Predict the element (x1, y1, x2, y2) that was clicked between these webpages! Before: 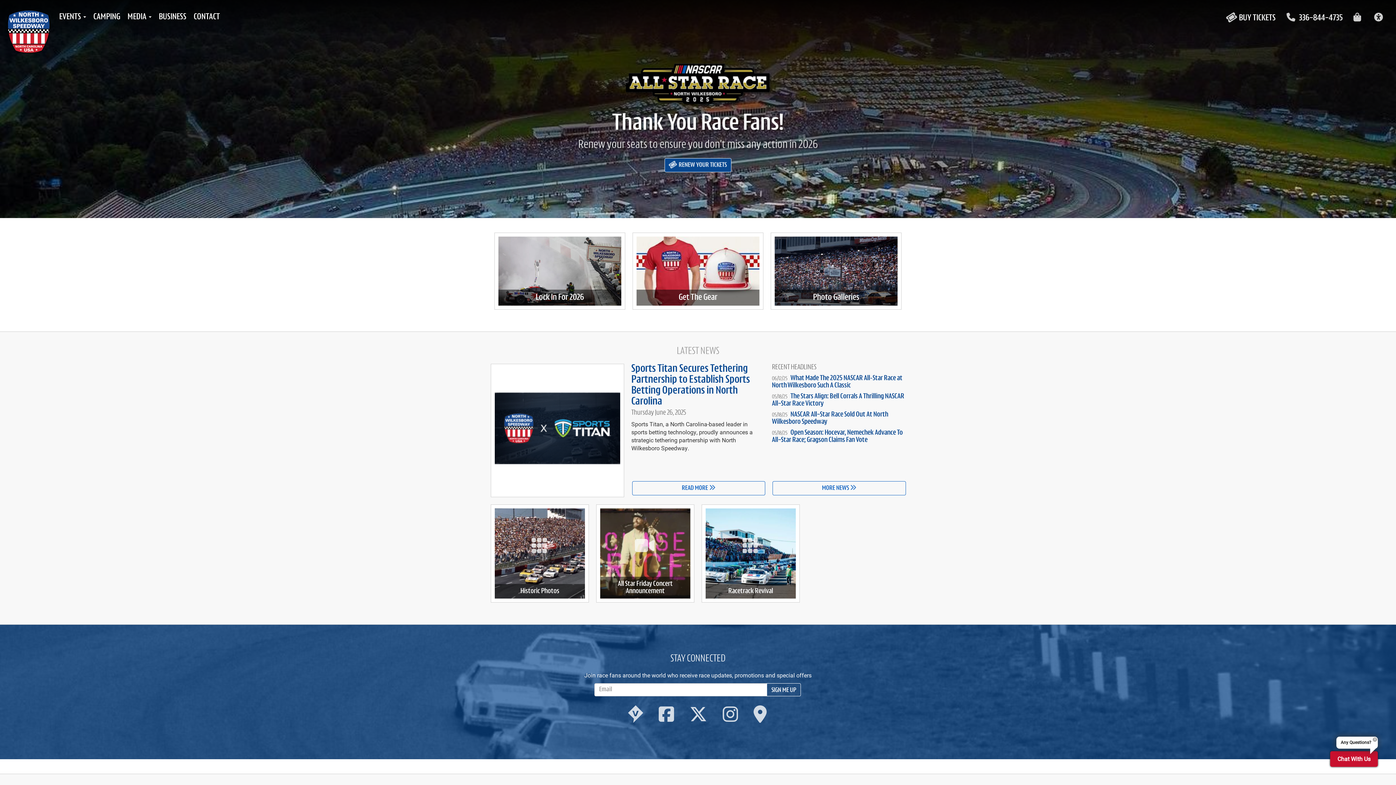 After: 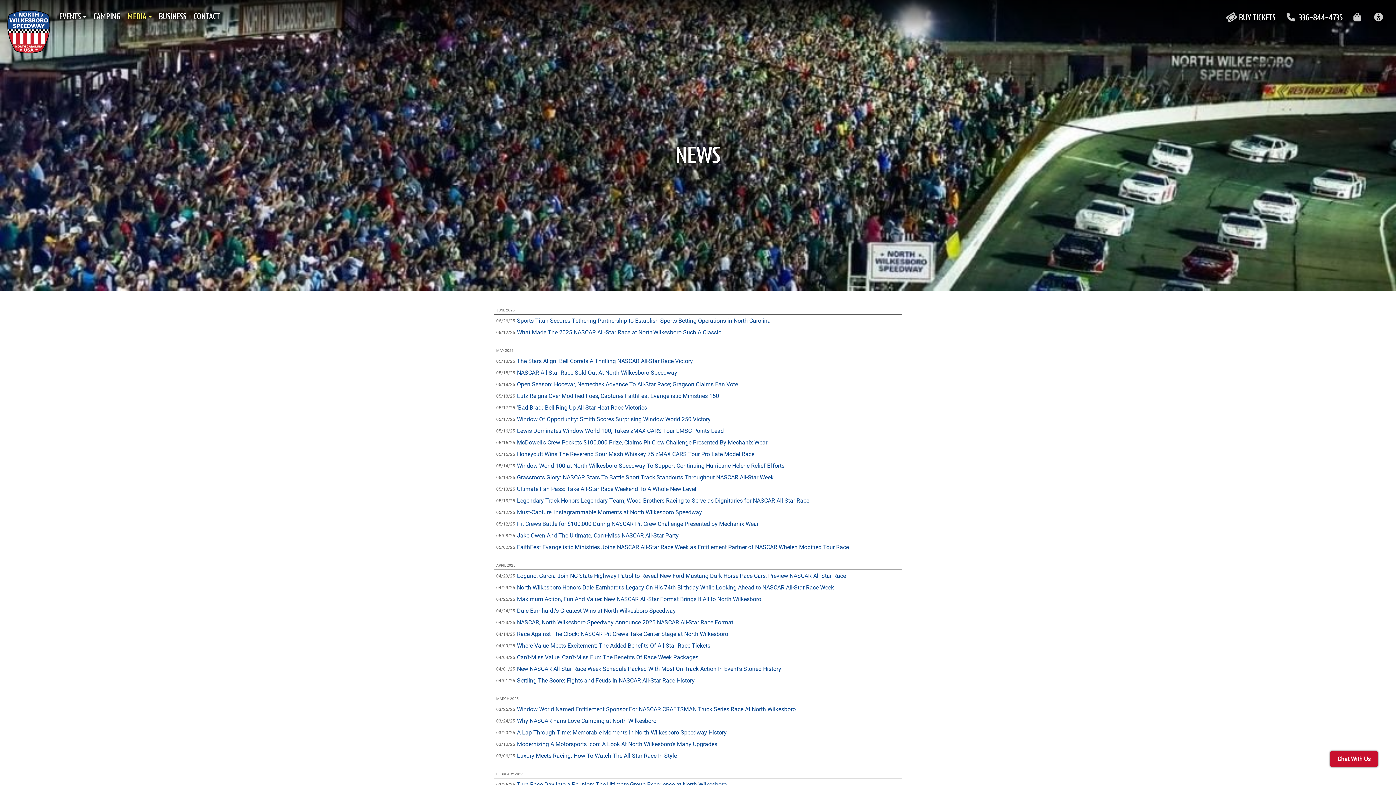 Action: bbox: (772, 481, 906, 495) label: MORE NEWS